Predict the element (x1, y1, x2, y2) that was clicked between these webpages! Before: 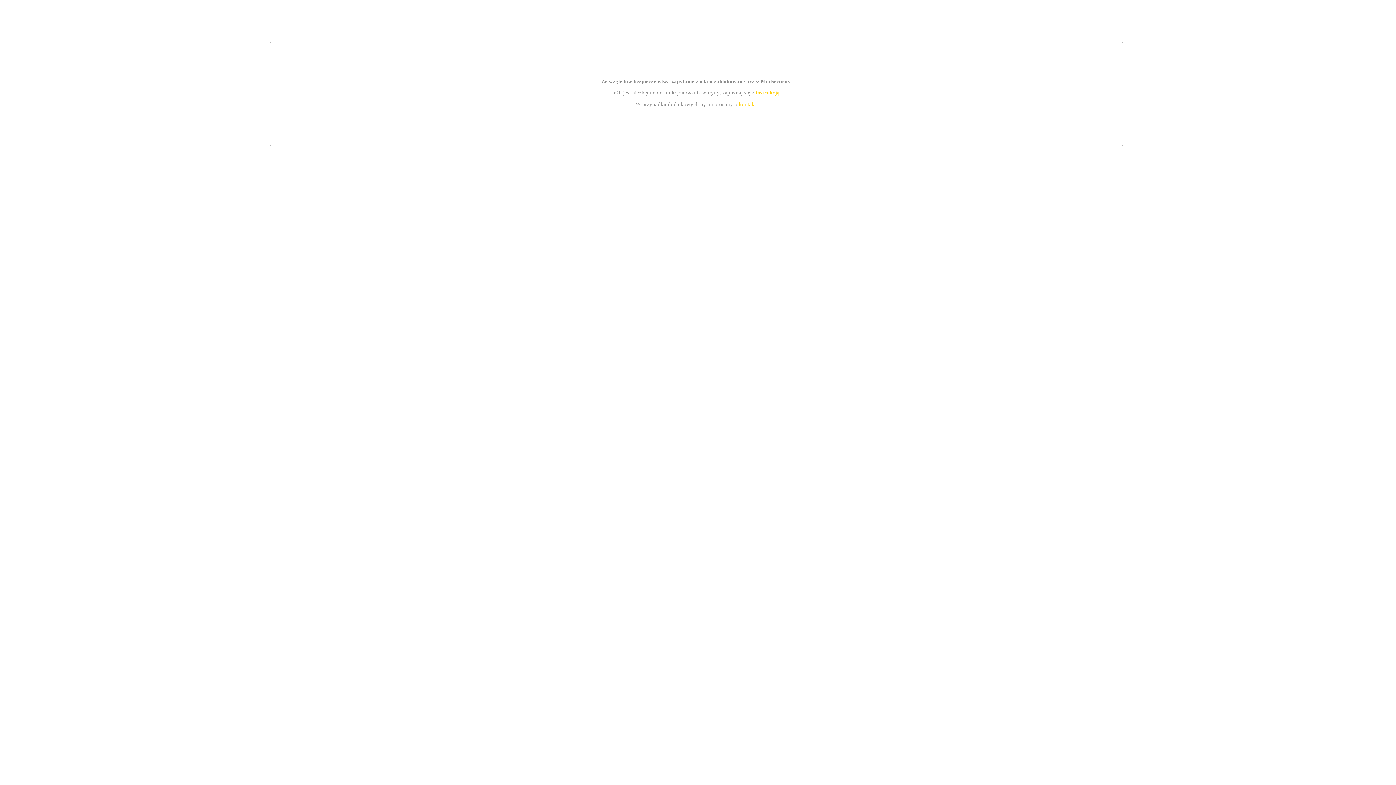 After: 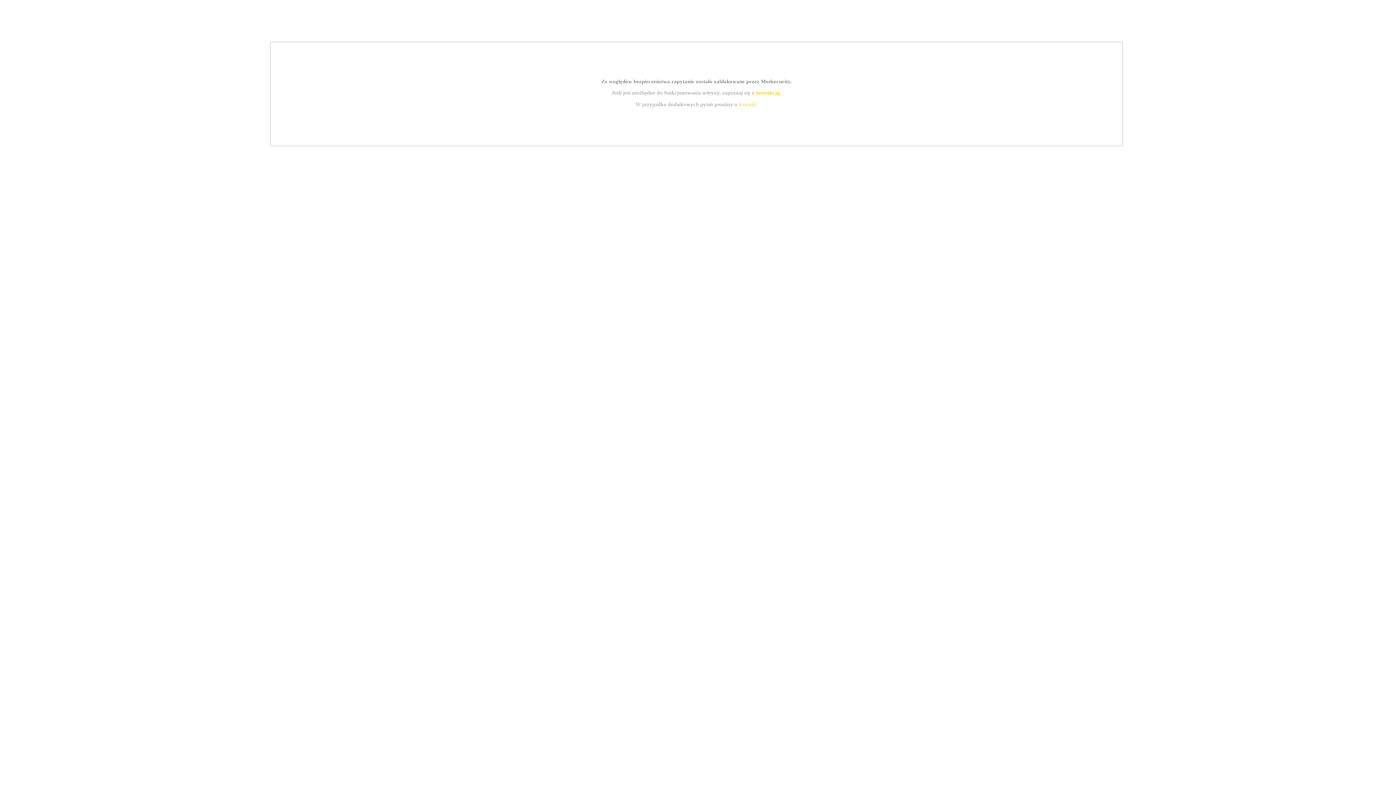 Action: bbox: (755, 89, 779, 95) label: instrukcją